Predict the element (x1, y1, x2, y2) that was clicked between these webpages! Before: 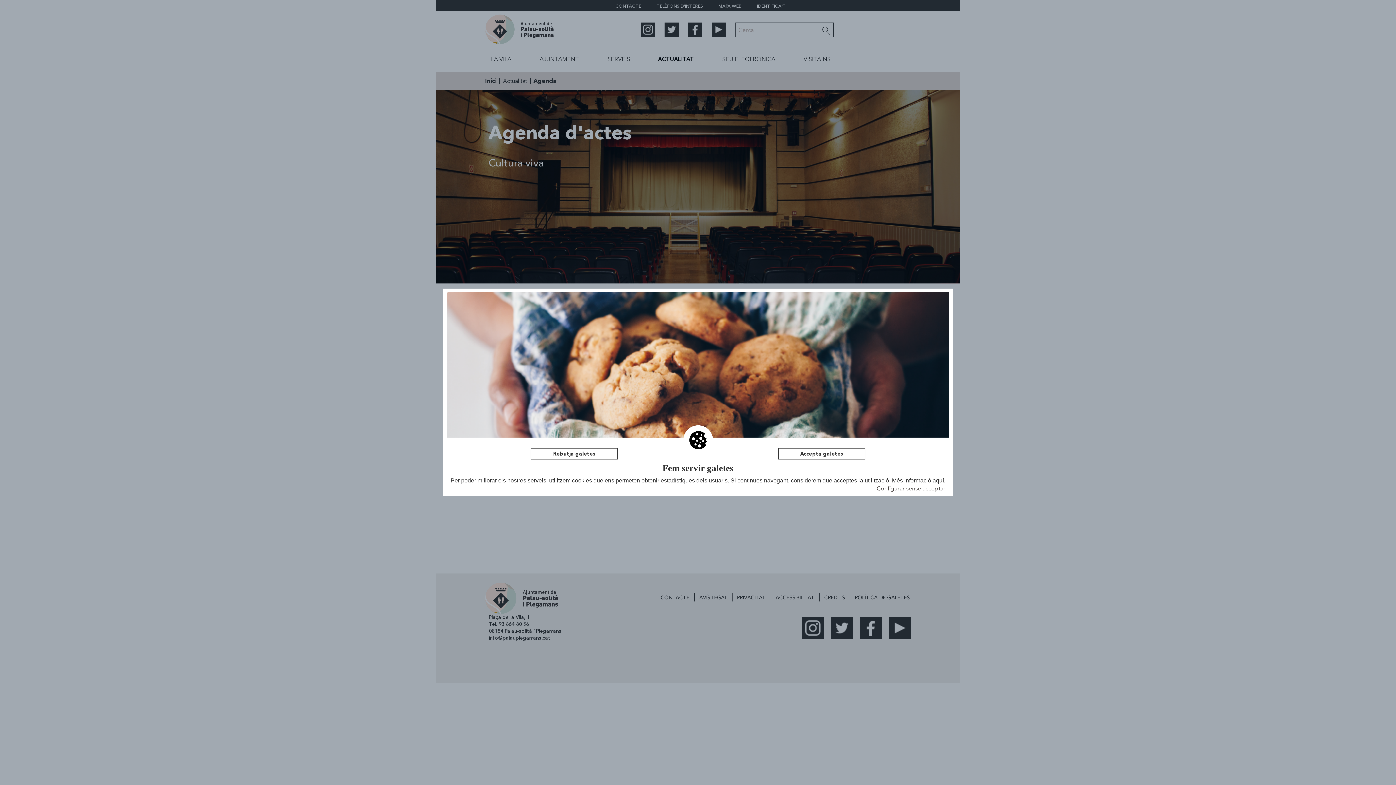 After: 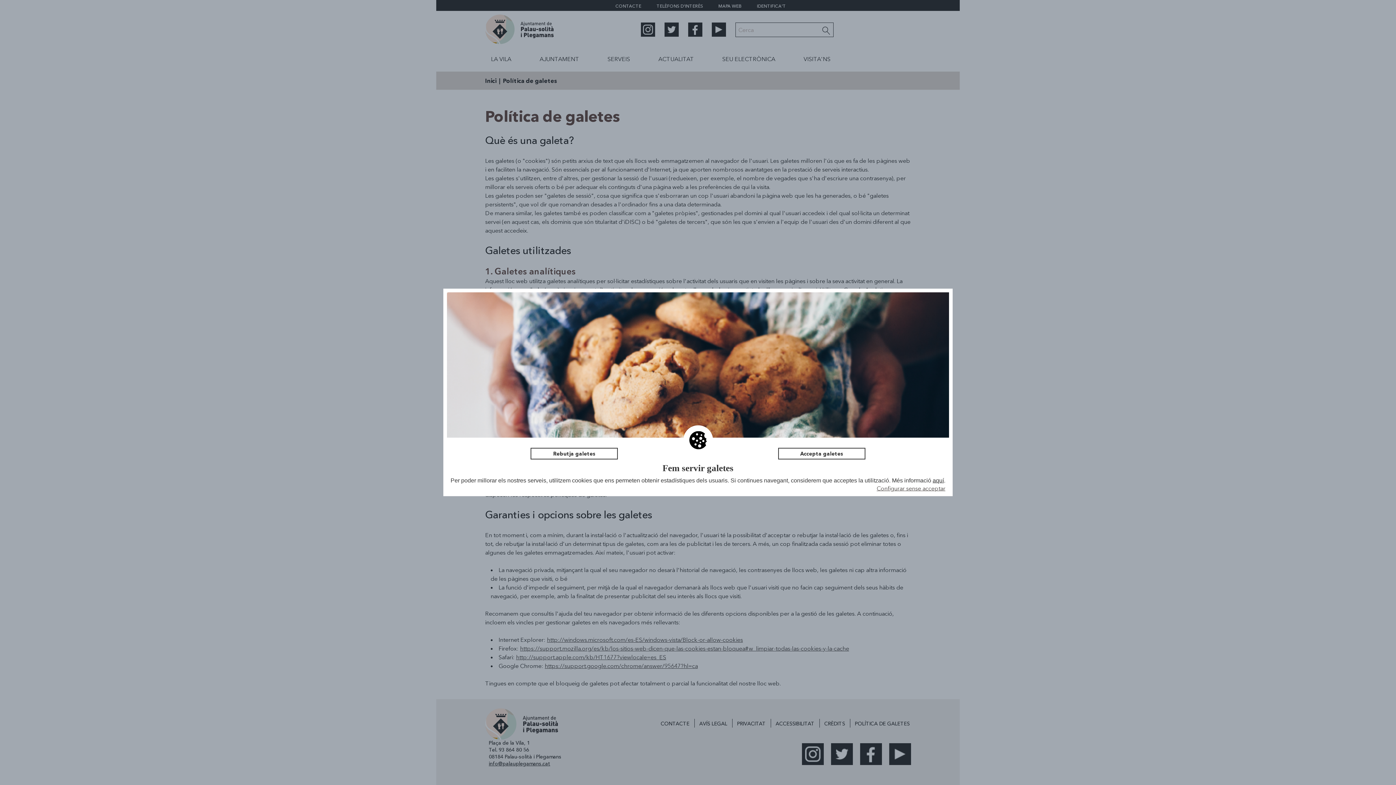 Action: label: aquí bbox: (932, 477, 944, 483)